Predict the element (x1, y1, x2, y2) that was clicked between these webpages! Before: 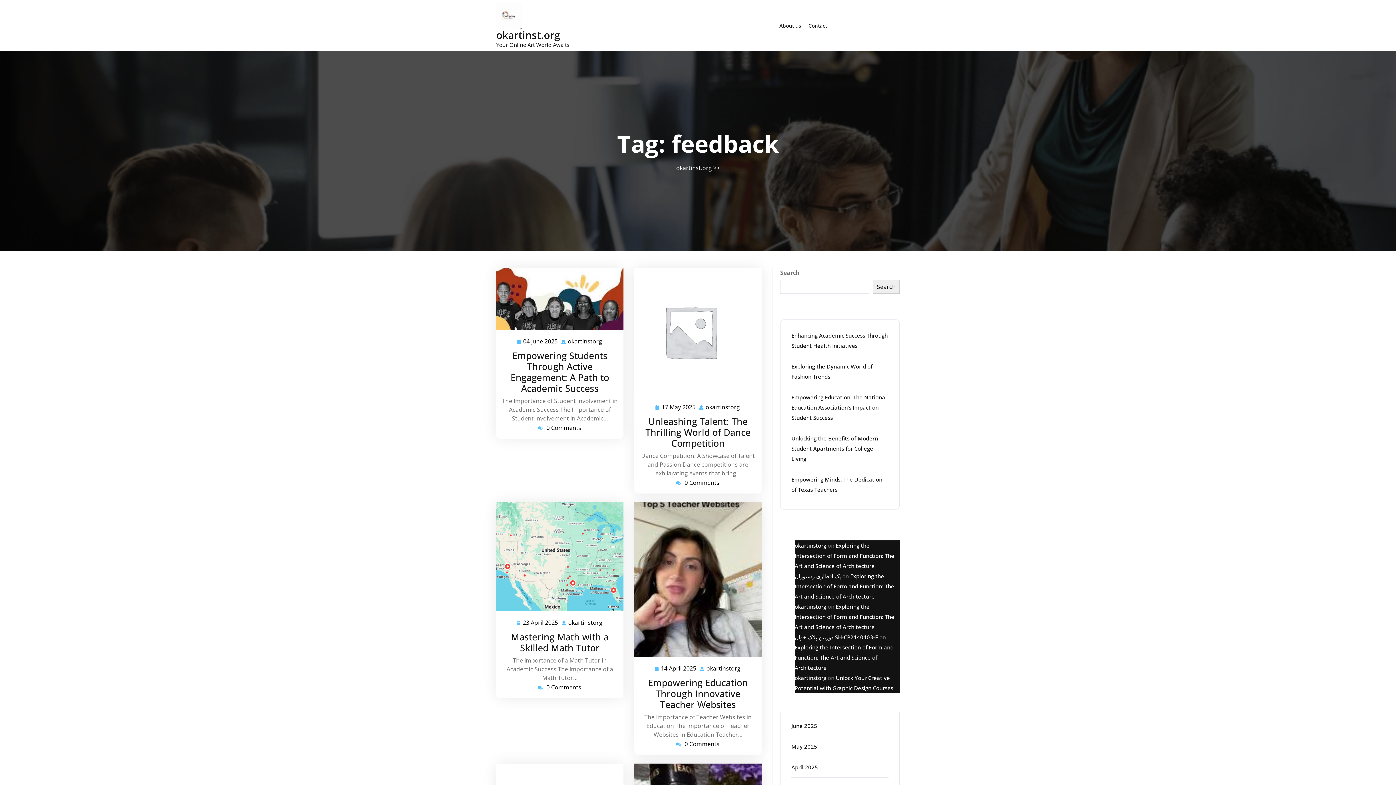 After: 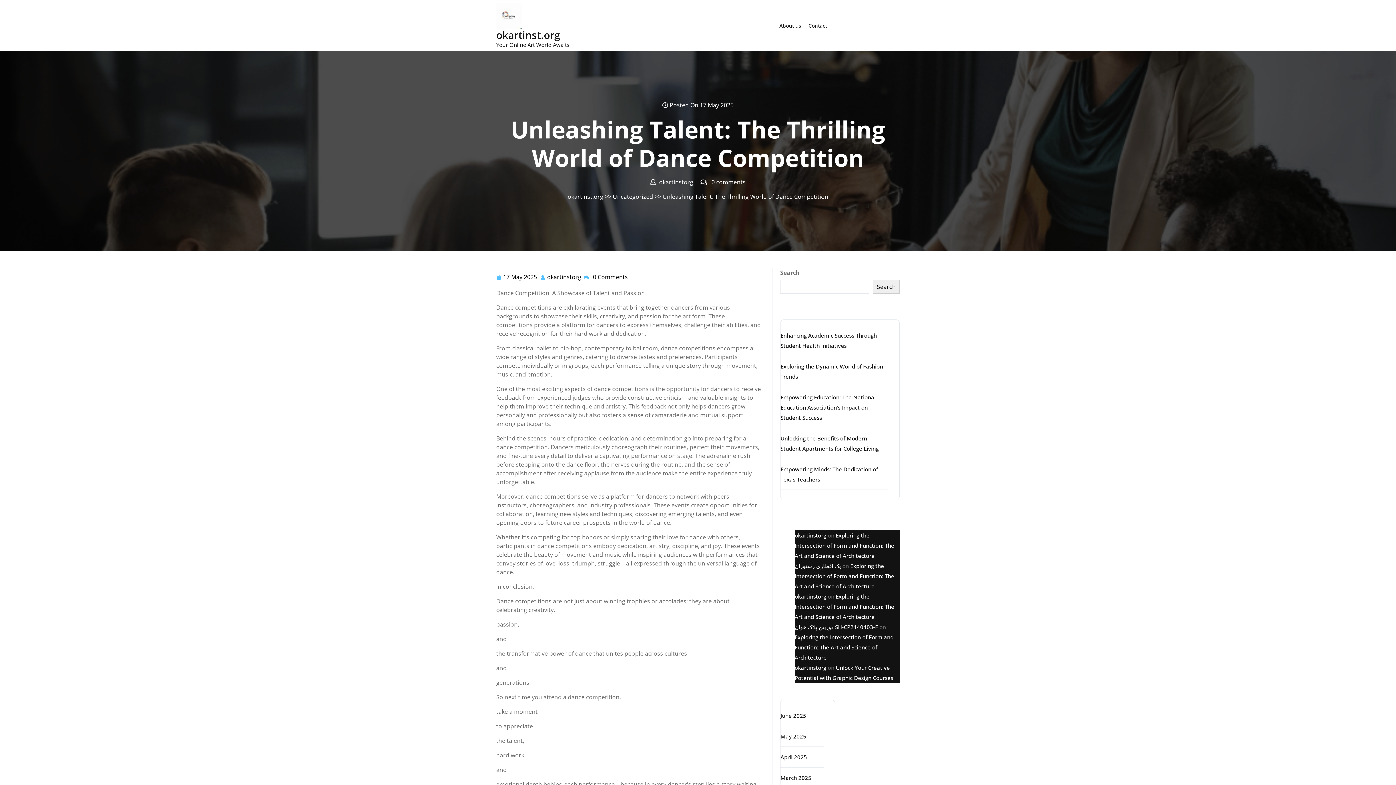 Action: bbox: (689, 328, 707, 336)